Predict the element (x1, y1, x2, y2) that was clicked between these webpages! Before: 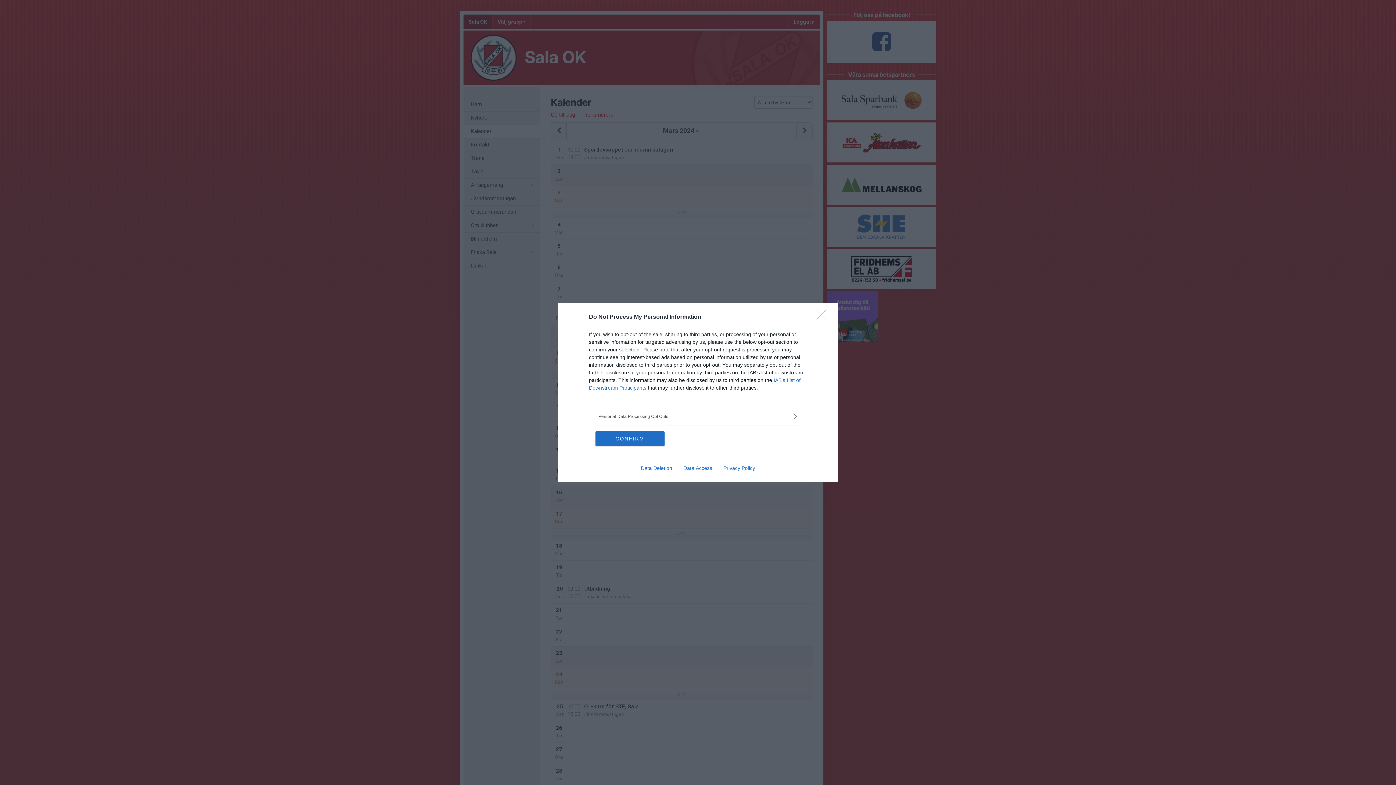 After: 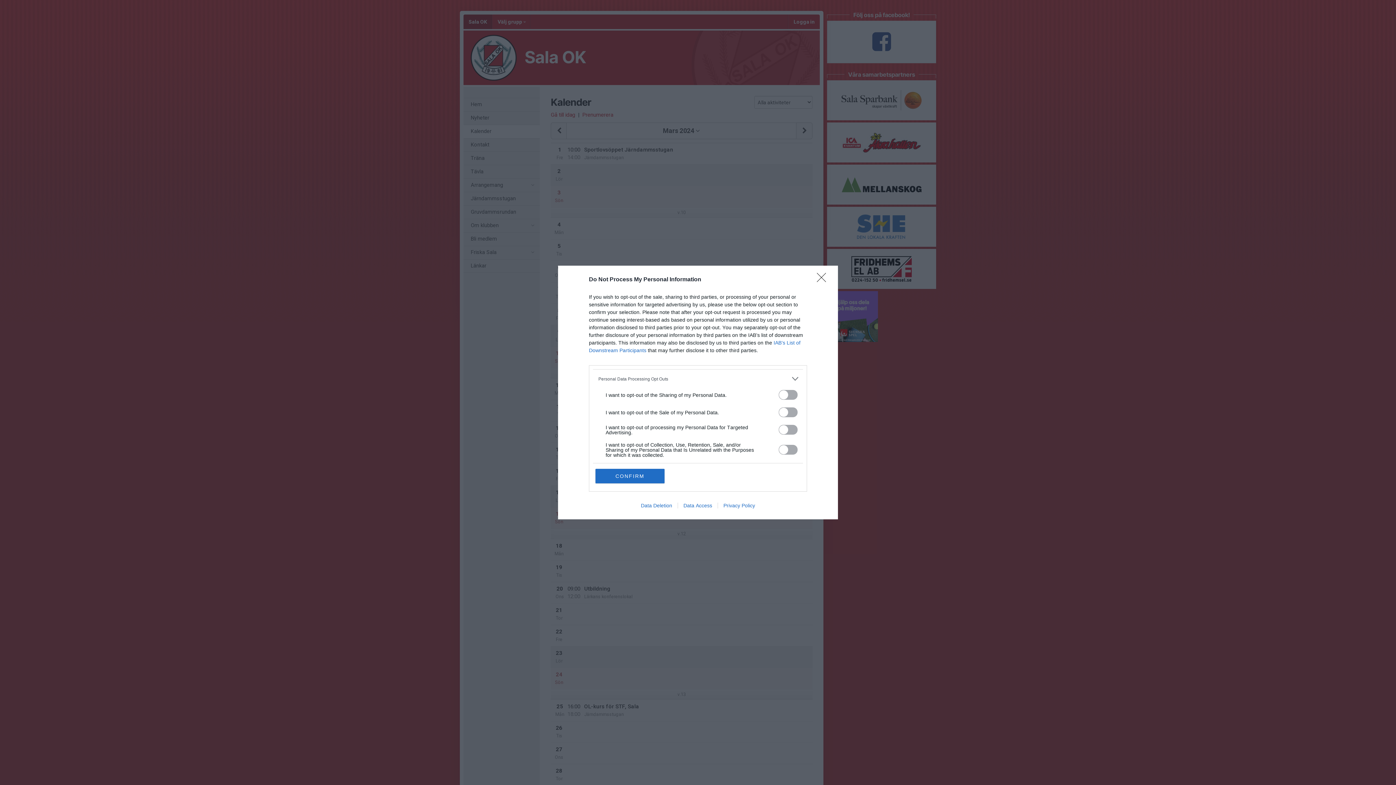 Action: label: Opt-Outs bbox: (598, 412, 797, 420)